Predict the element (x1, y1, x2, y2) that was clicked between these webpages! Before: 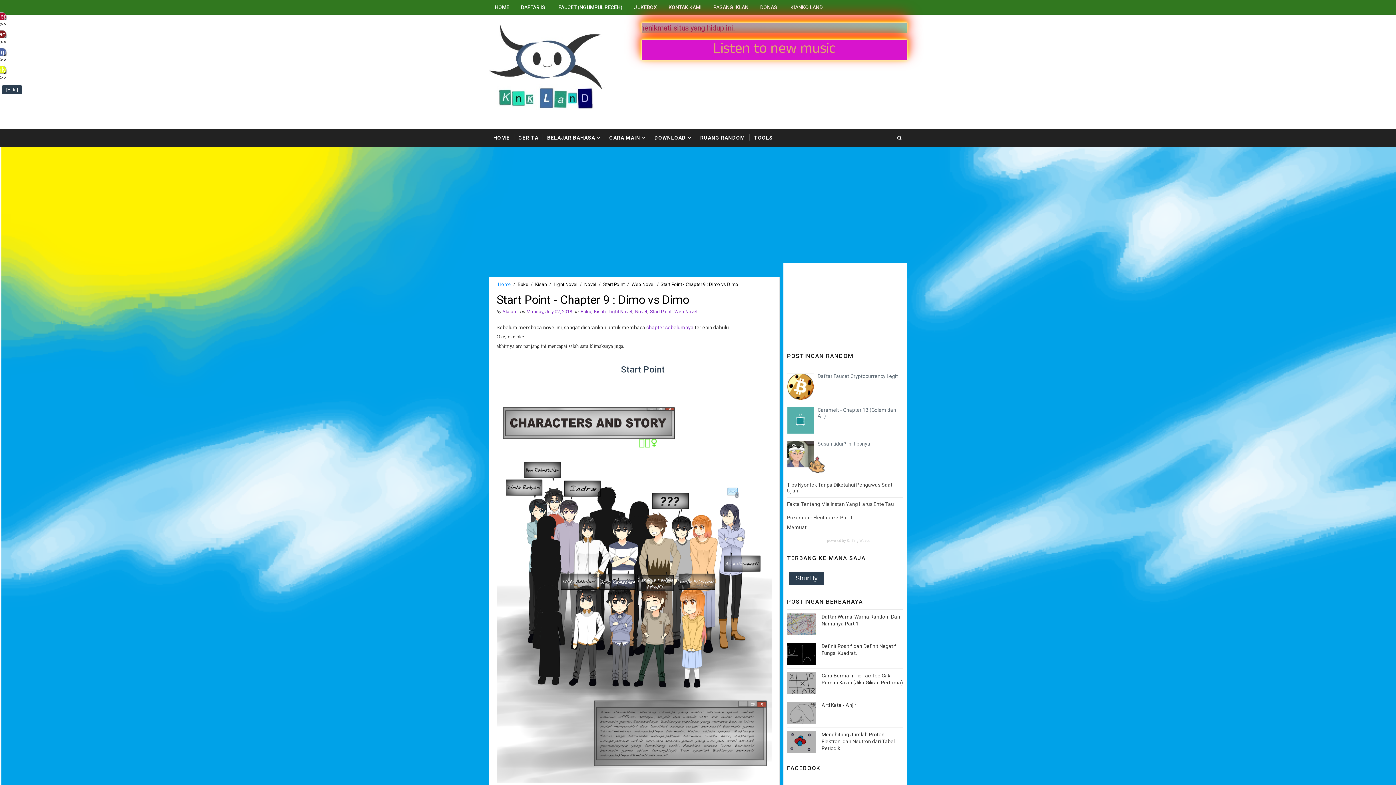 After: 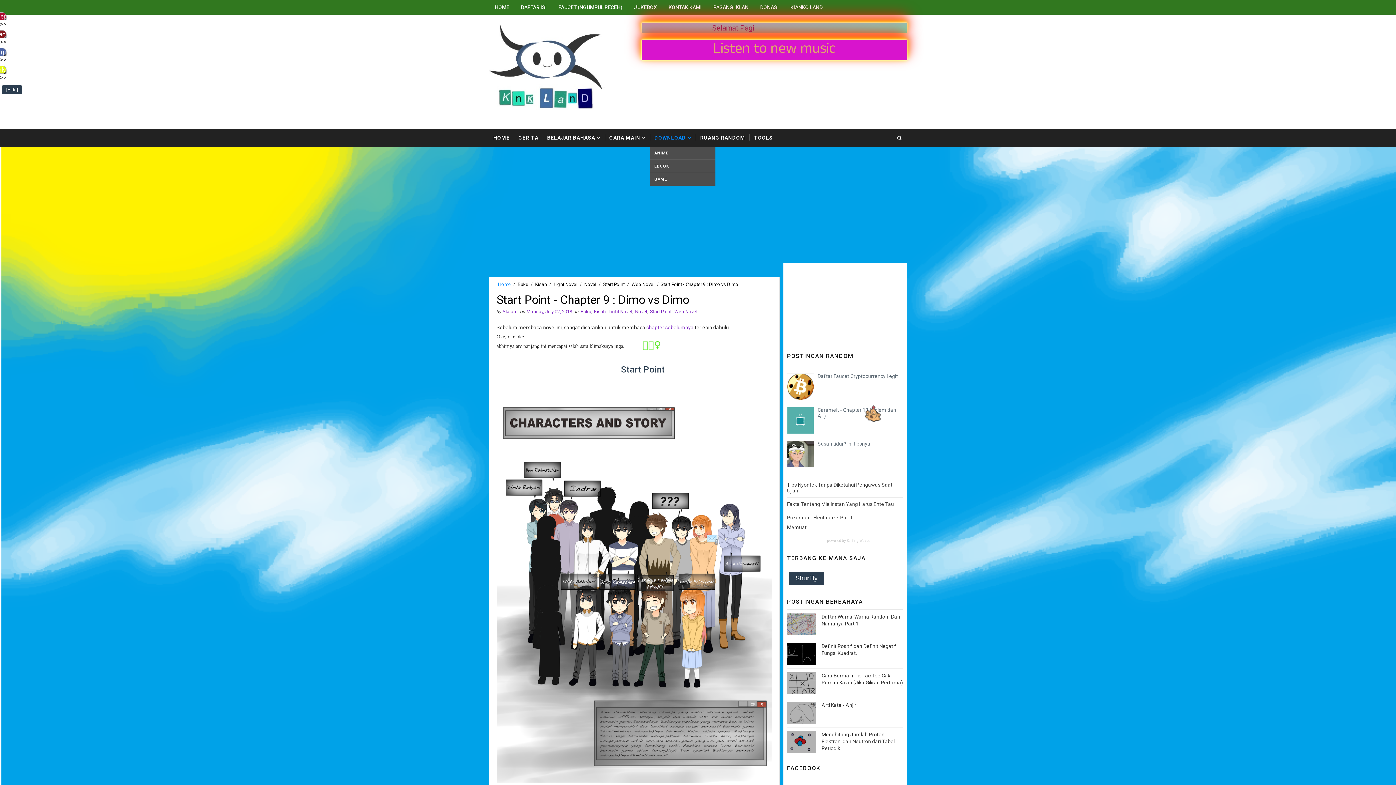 Action: label: DOWNLOAD bbox: (650, 128, 696, 146)